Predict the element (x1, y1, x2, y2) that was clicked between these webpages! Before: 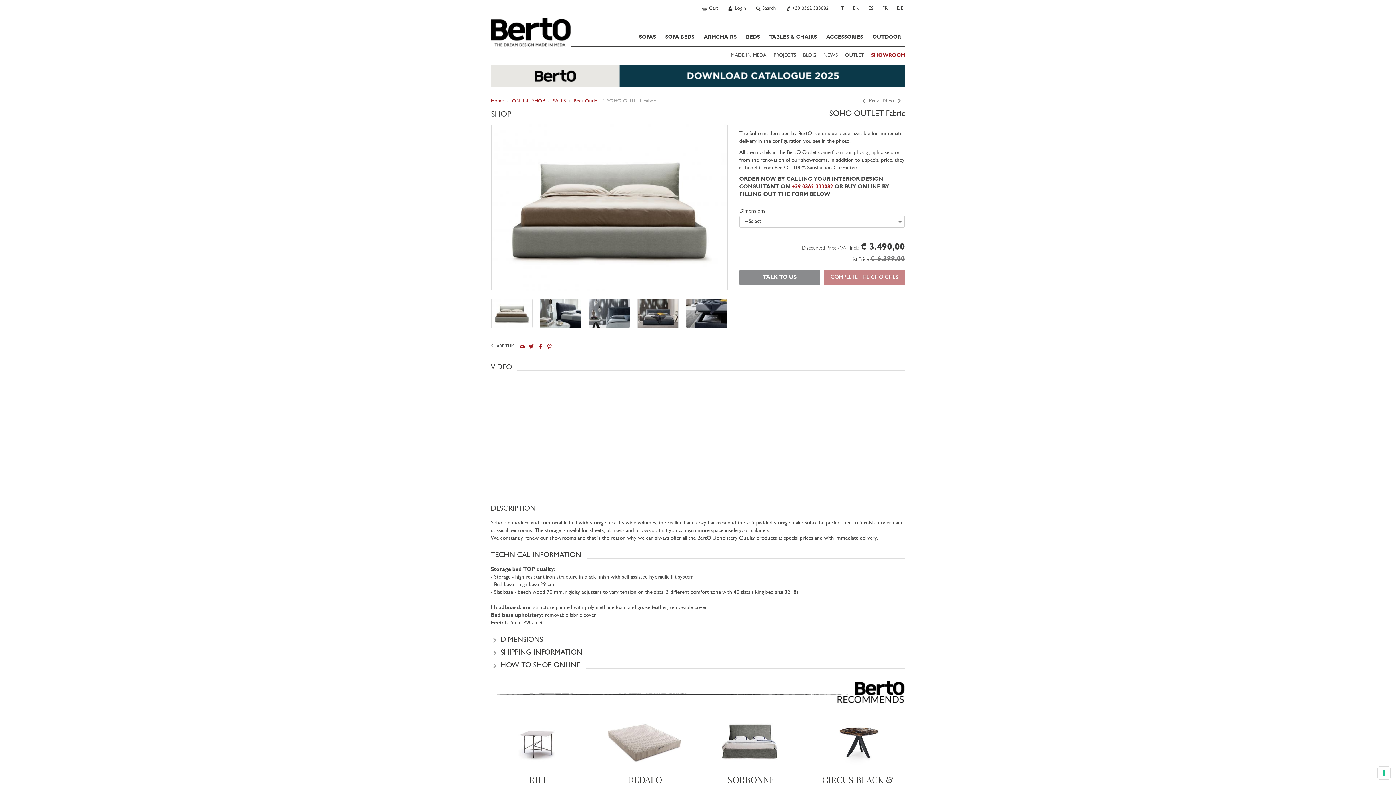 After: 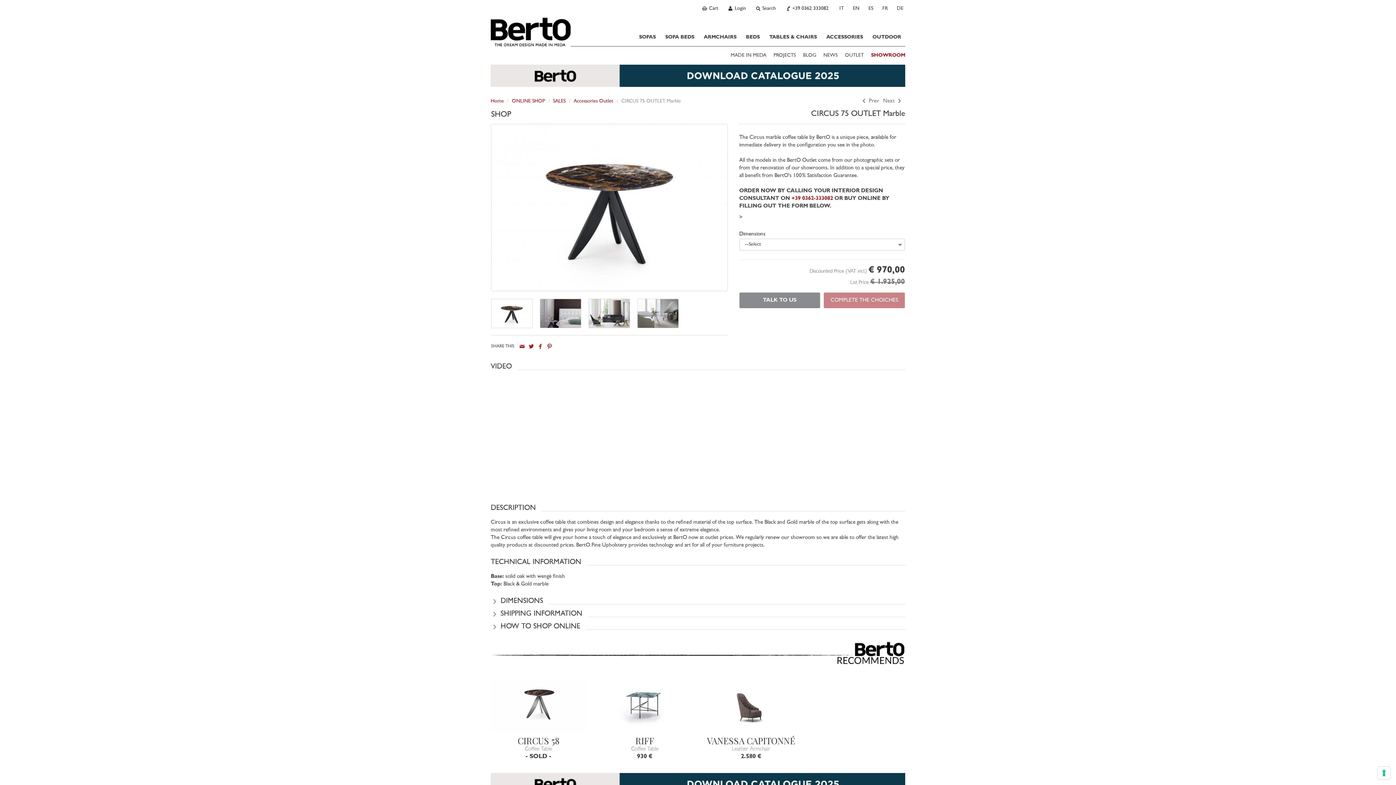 Action: bbox: (810, 718, 905, 771)